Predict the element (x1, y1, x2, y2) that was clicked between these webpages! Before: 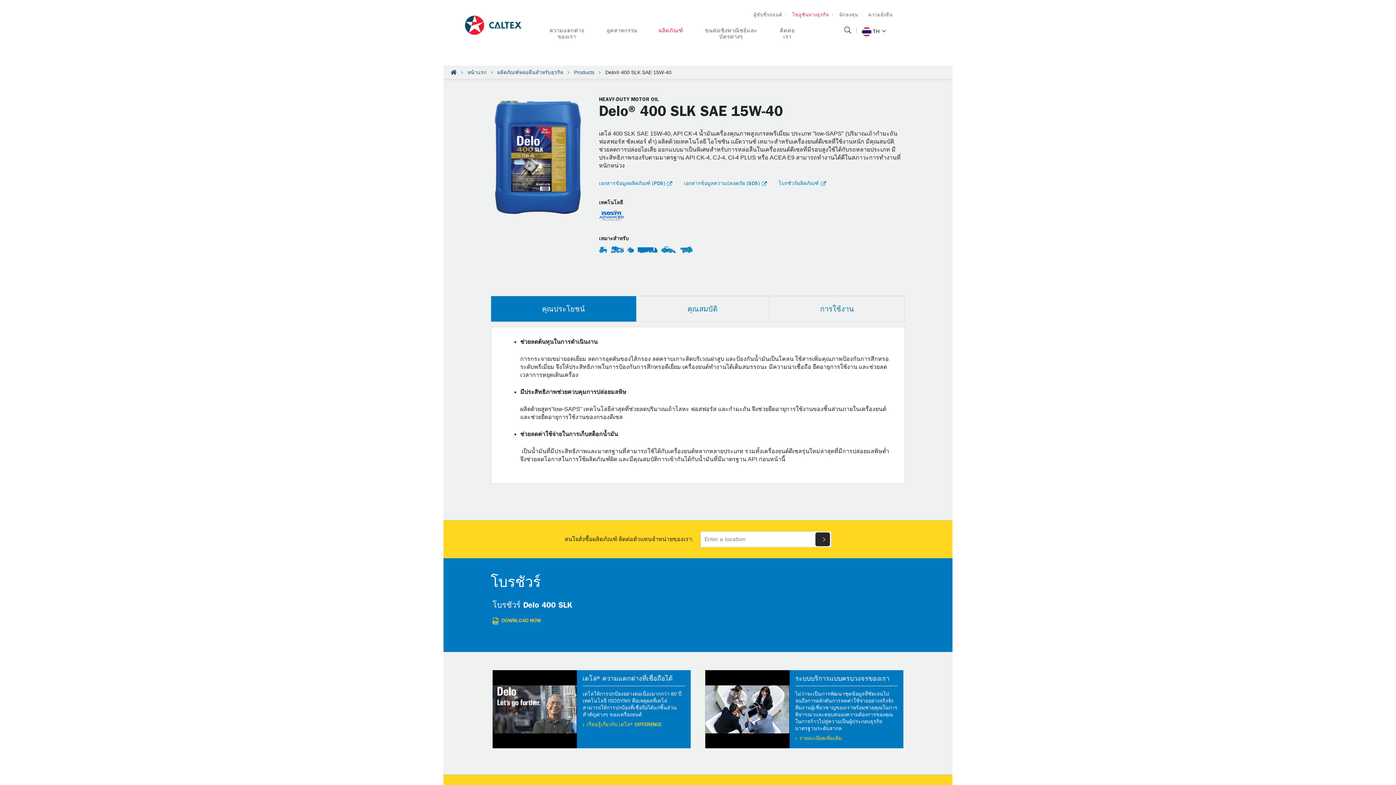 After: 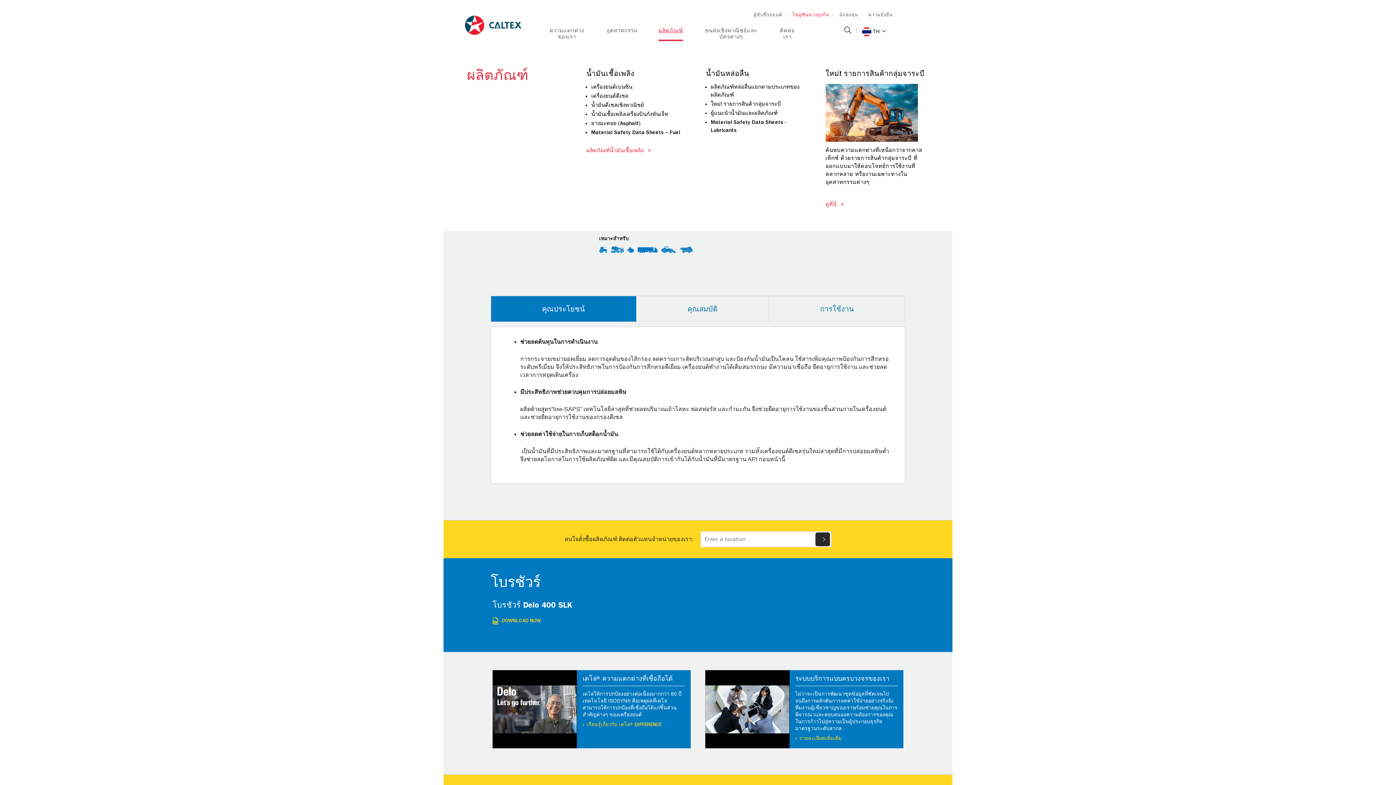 Action: label: ผลิตภัณฑ์ bbox: (658, 28, 683, 34)